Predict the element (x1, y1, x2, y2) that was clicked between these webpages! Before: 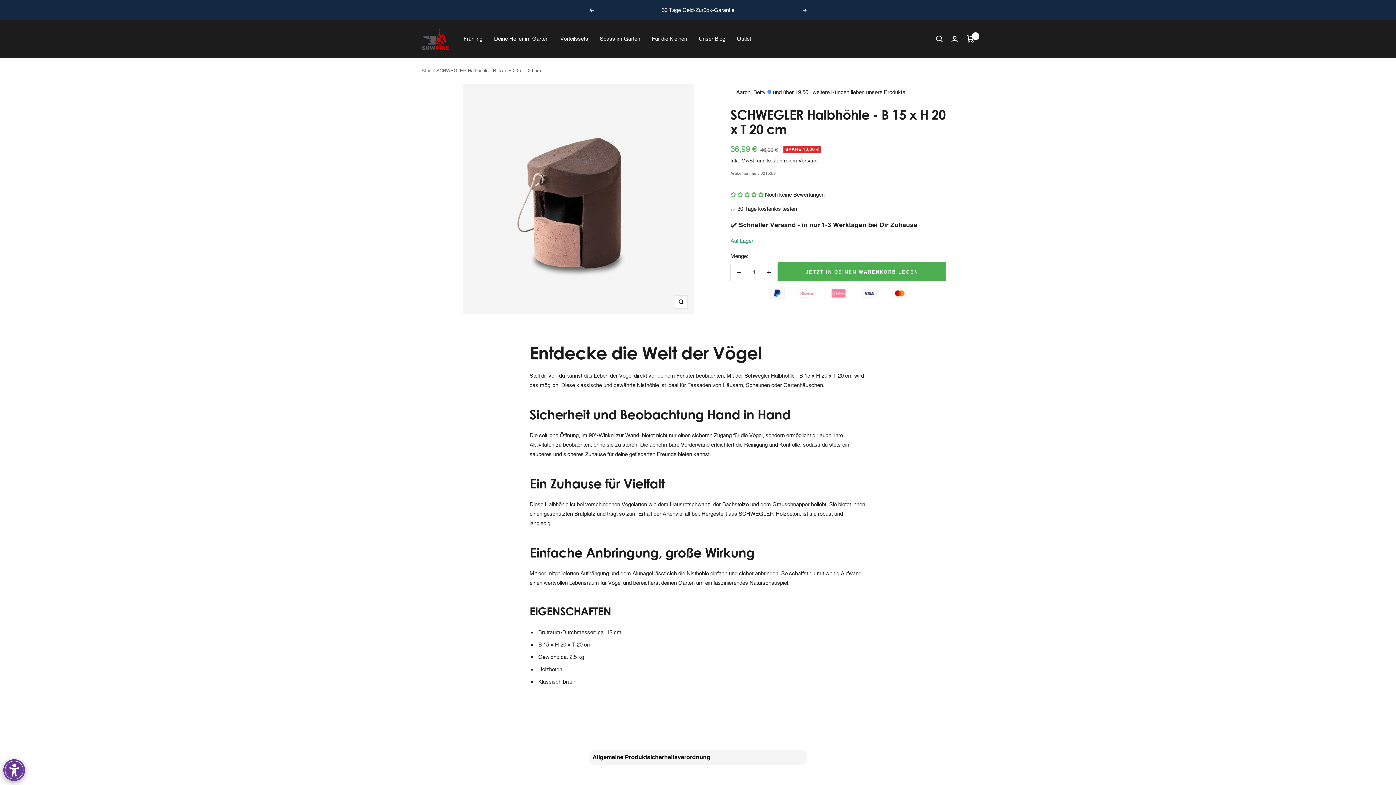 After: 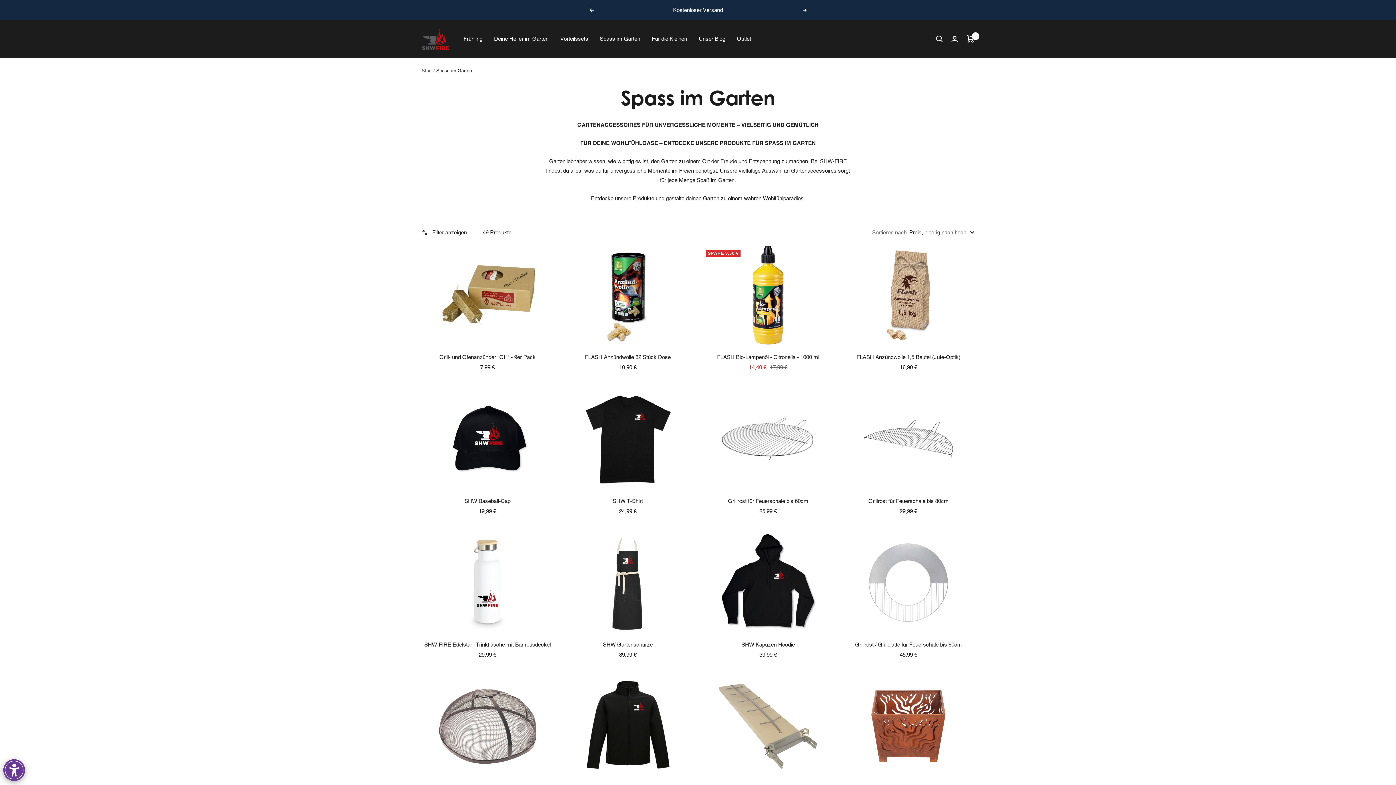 Action: bbox: (600, 34, 640, 43) label: Spass im Garten